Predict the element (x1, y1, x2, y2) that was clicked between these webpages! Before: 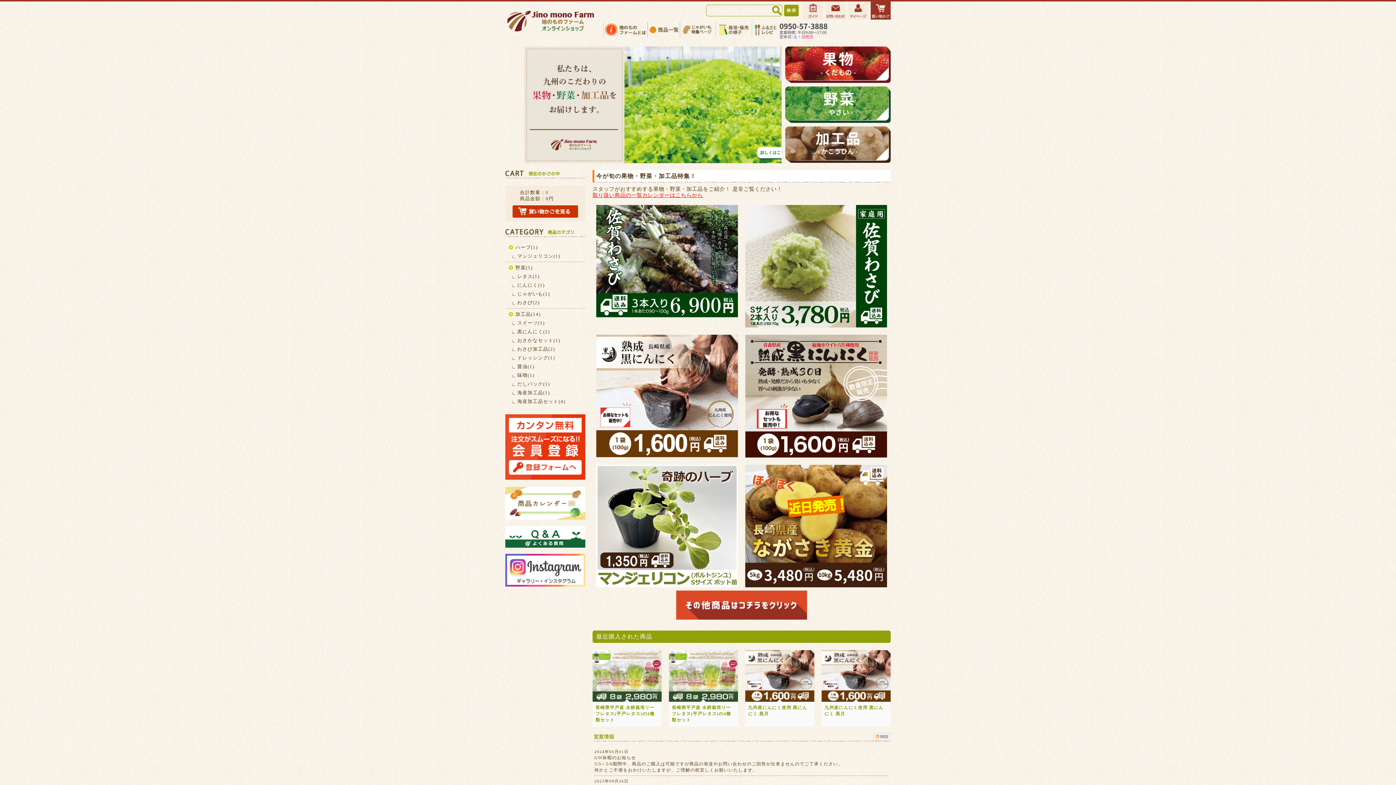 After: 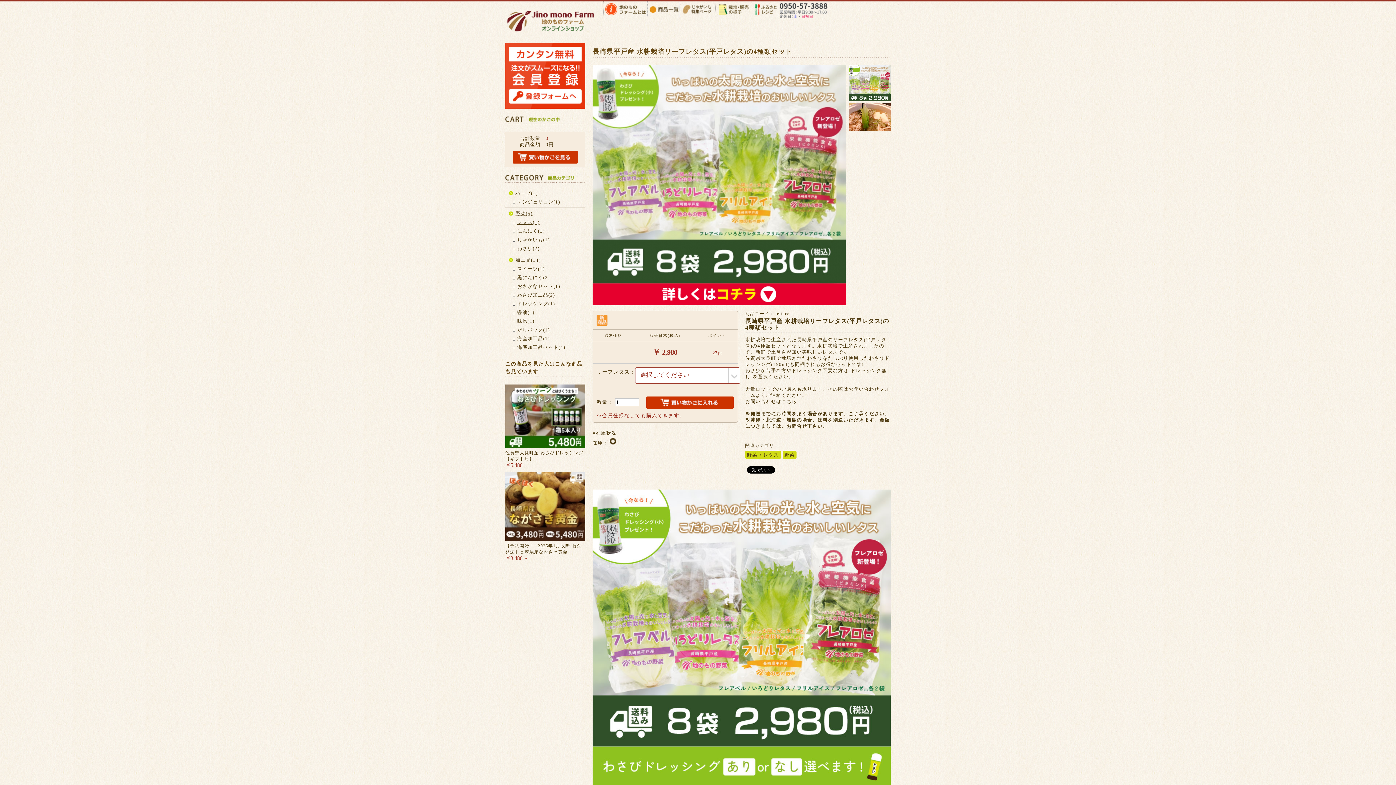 Action: bbox: (595, 705, 654, 722) label: 長崎県平戸産 水耕栽培リーフレタス(平戸レタス)の4種類セット